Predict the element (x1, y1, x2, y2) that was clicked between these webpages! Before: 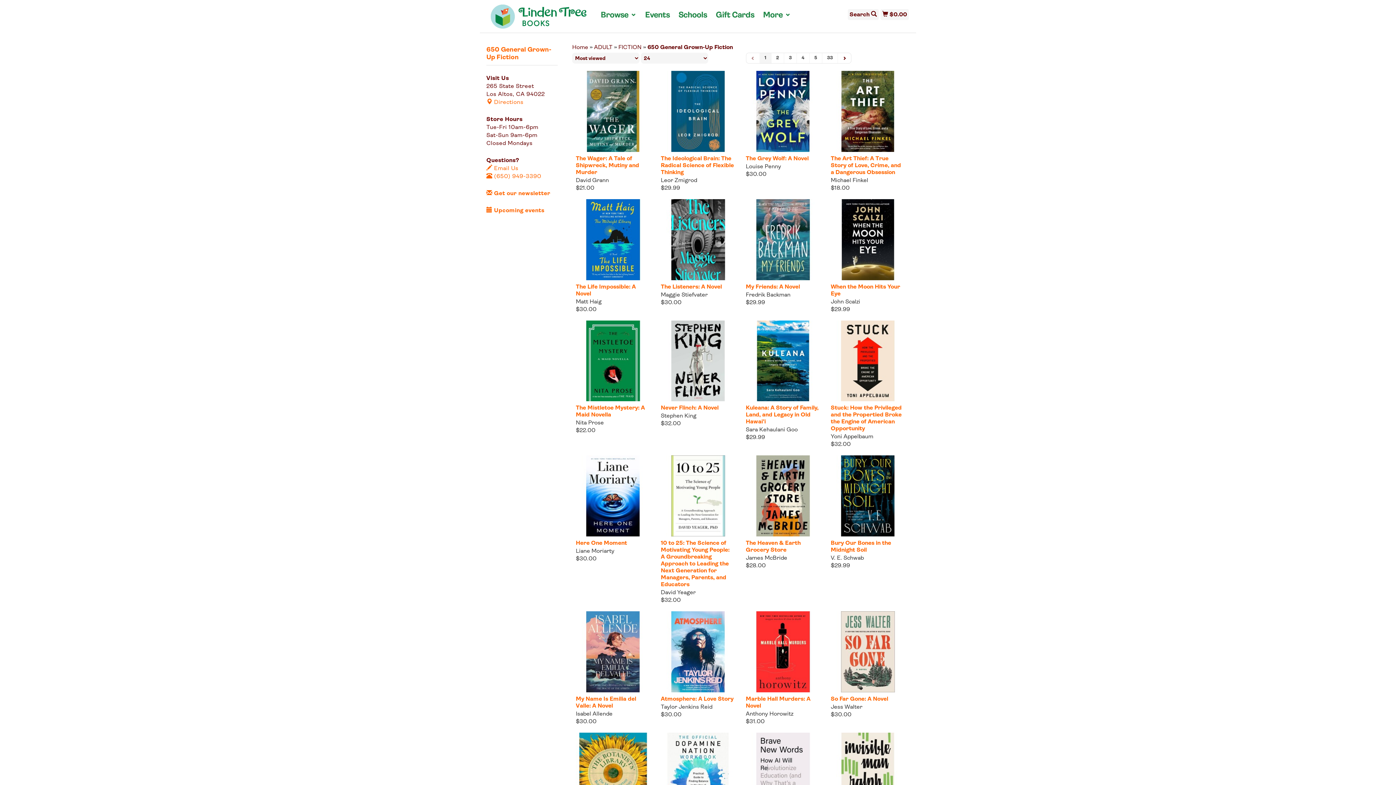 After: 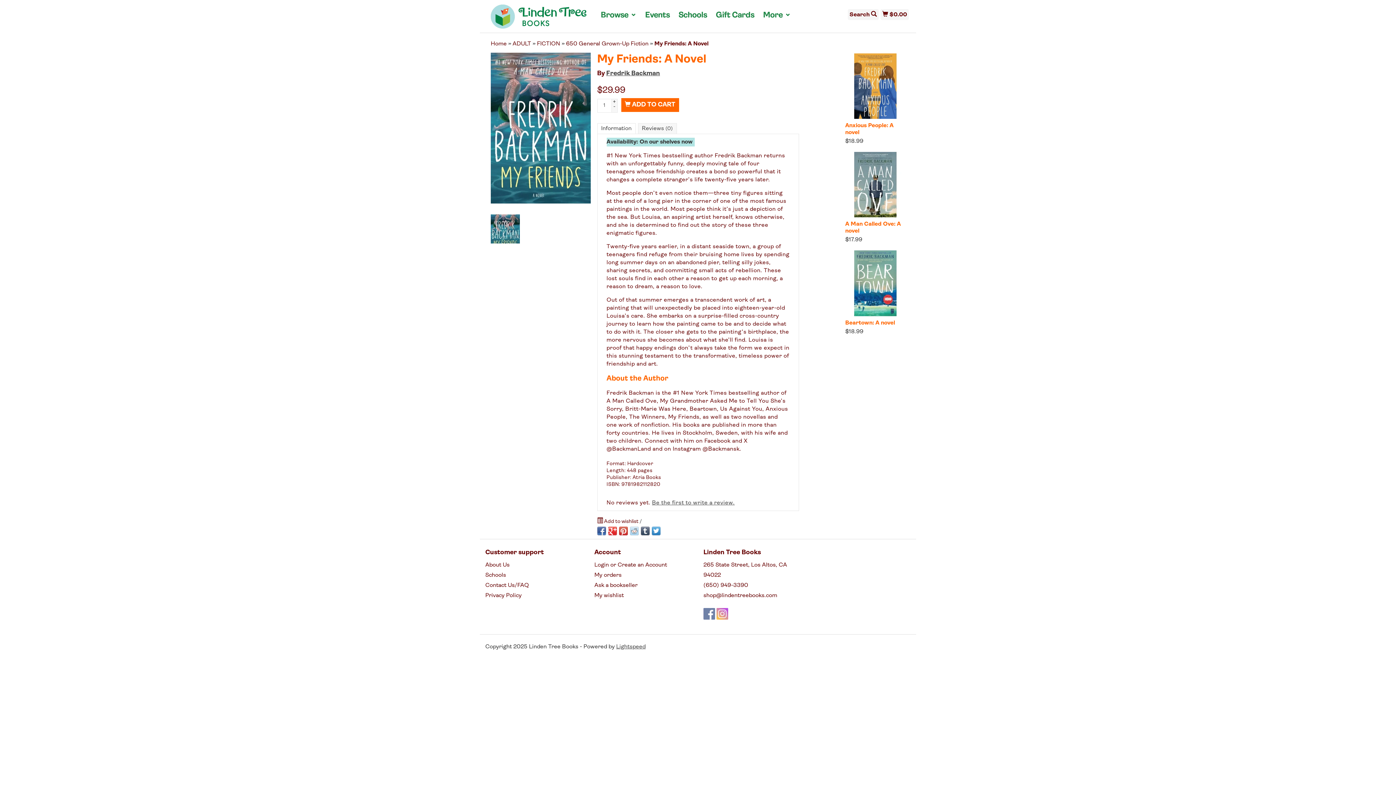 Action: label: My Friends: A Novel bbox: (746, 280, 820, 290)